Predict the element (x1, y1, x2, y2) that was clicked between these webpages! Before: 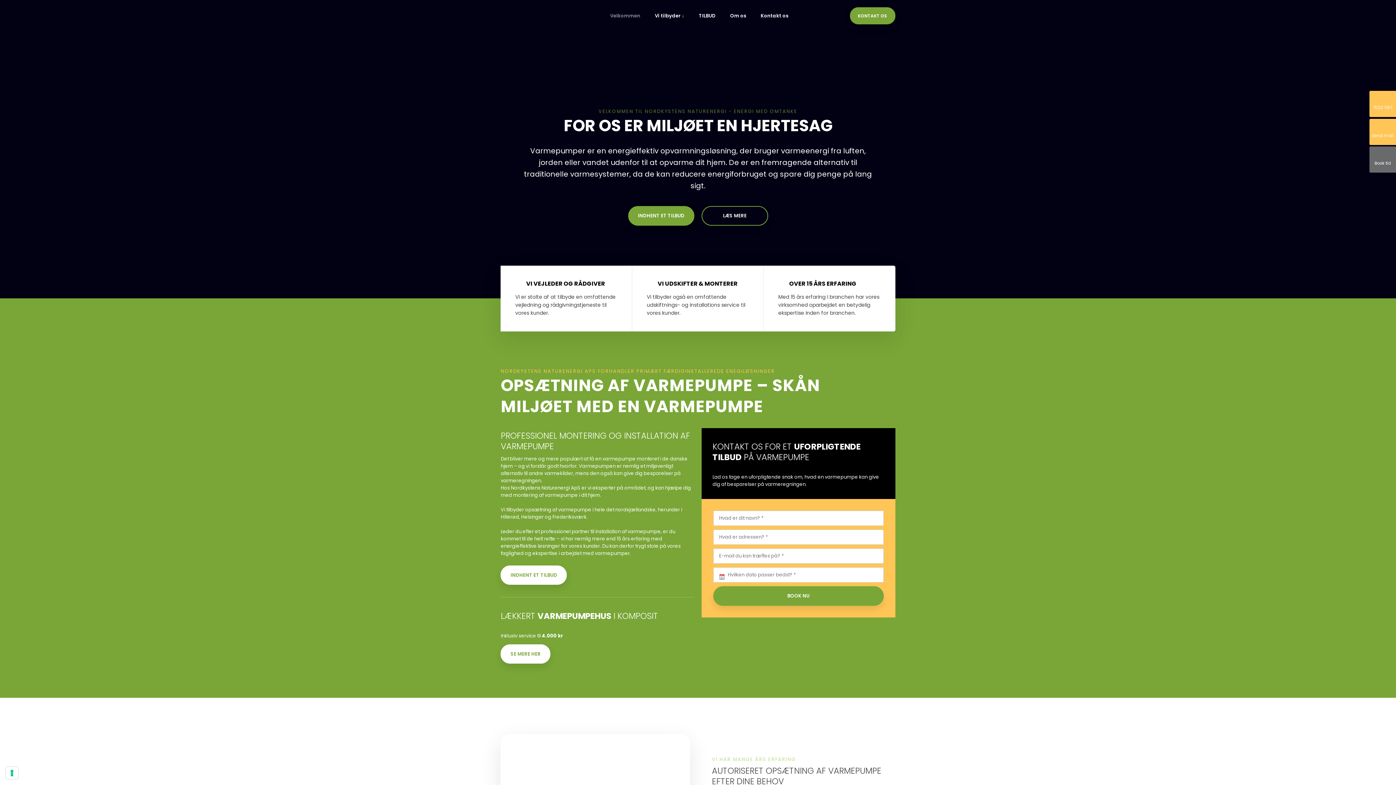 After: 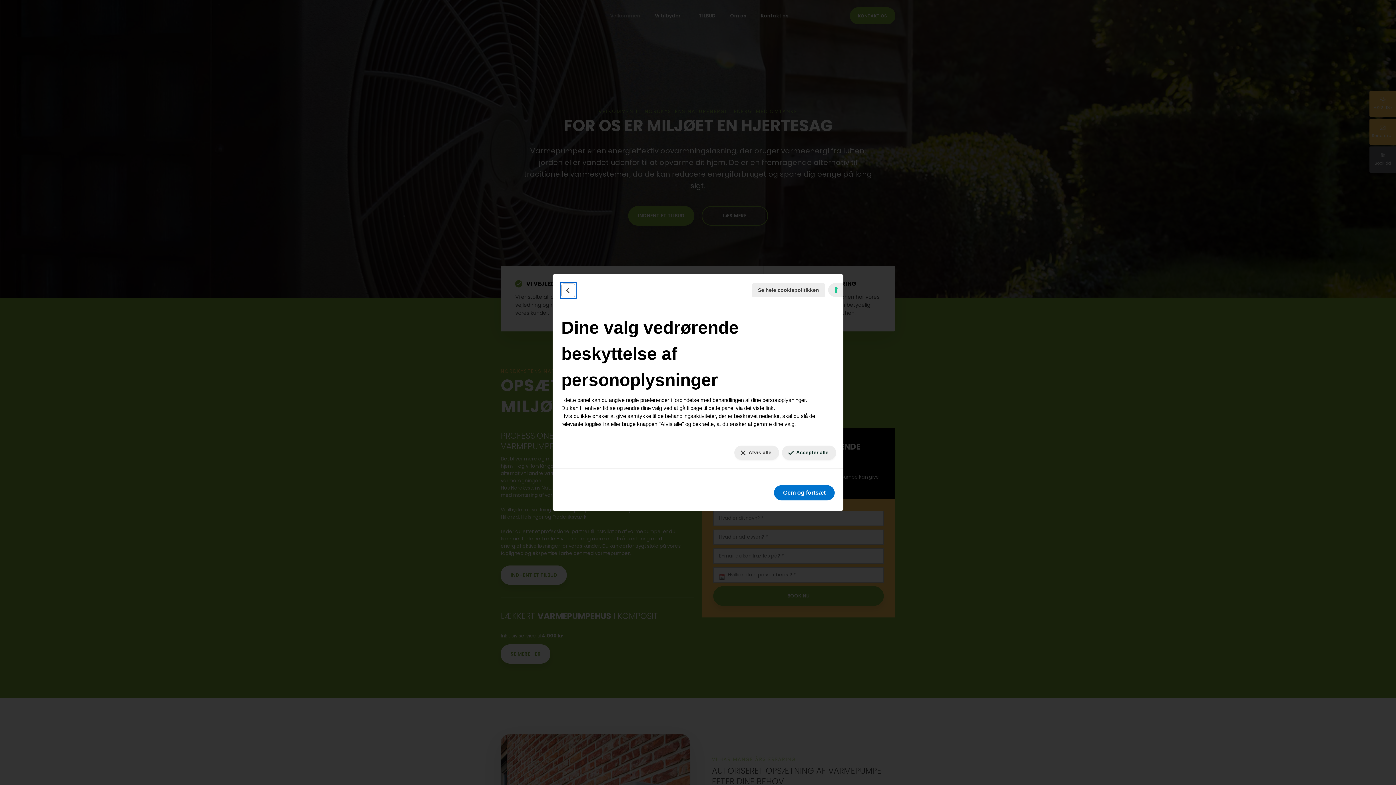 Action: bbox: (5, 767, 18, 779) label: Dine præferencer for samtykke til tracking-teknologier